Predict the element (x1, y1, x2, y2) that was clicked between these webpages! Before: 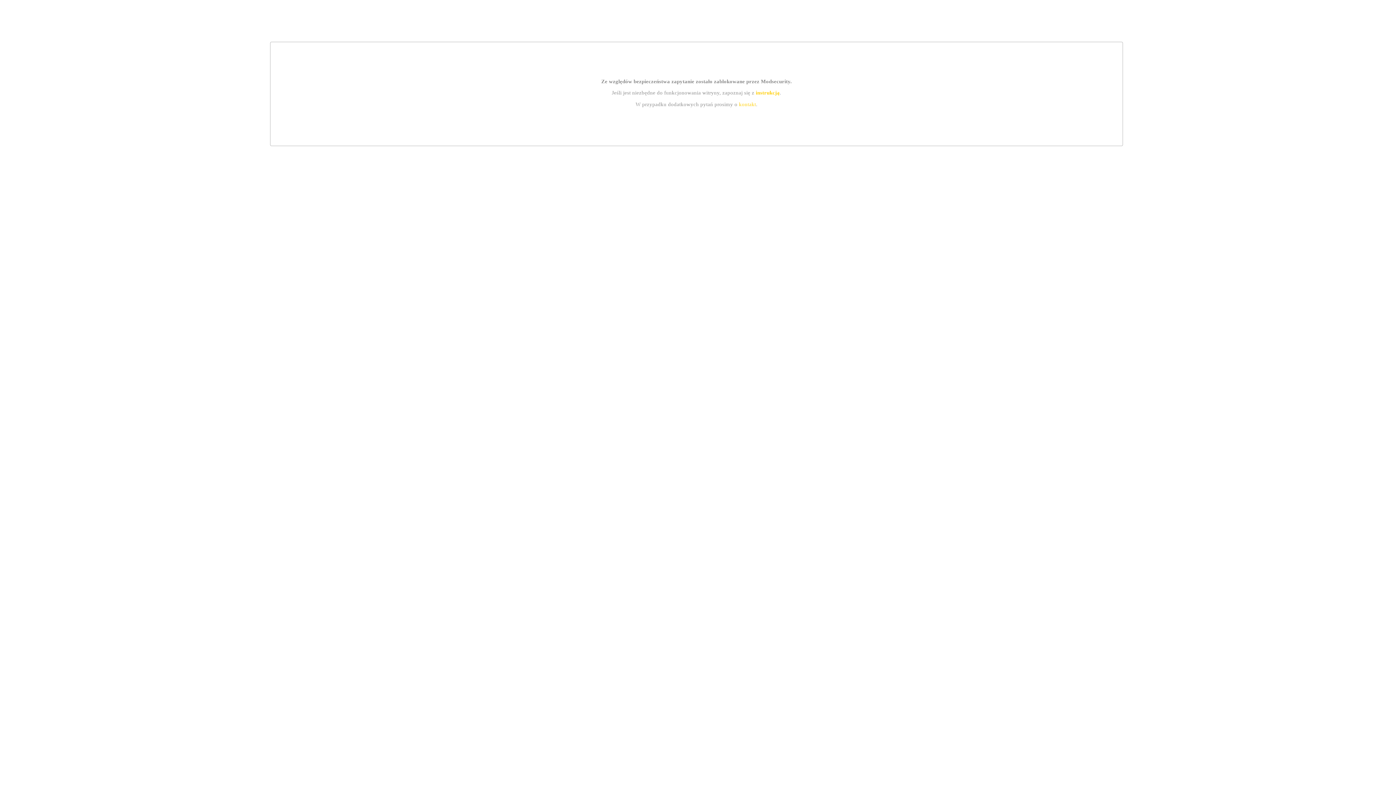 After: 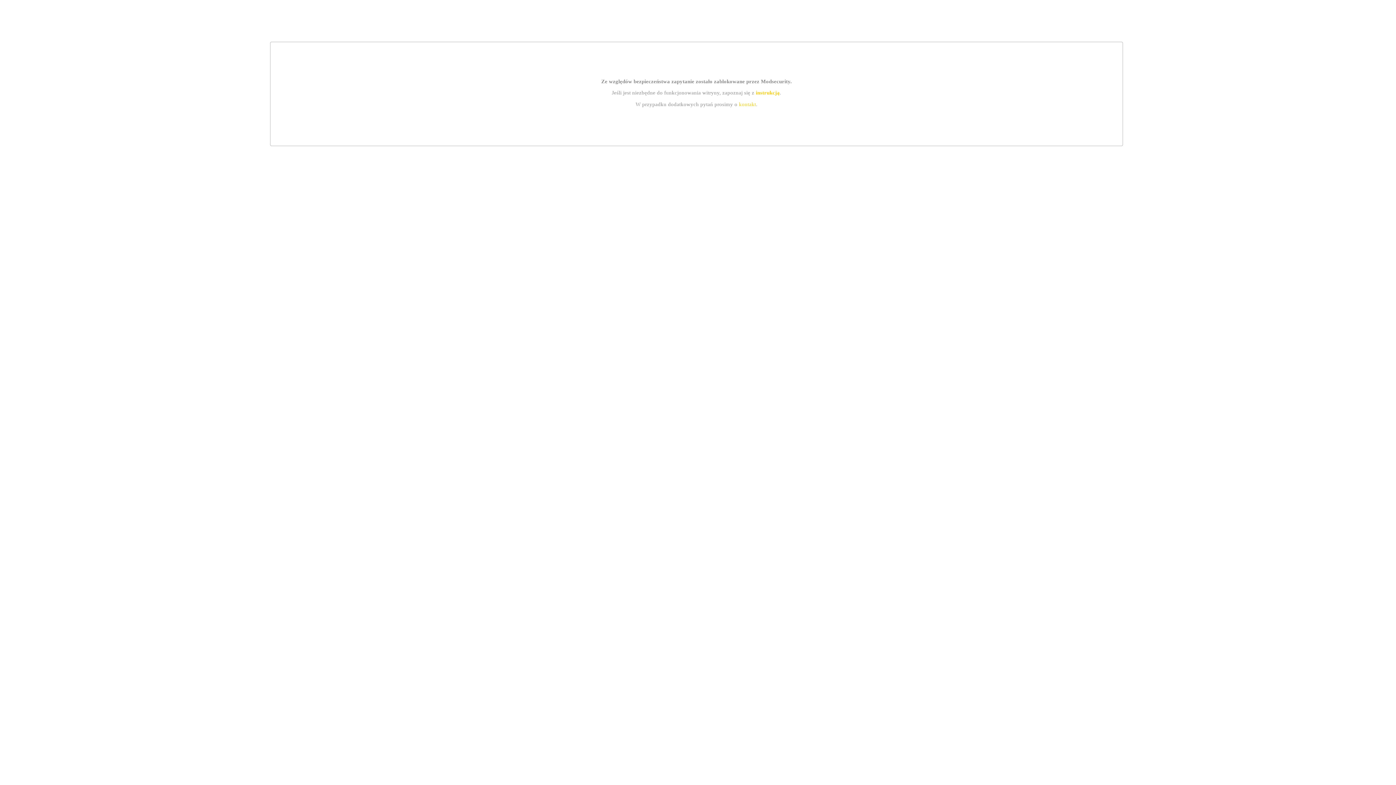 Action: bbox: (755, 89, 779, 95) label: instrukcją